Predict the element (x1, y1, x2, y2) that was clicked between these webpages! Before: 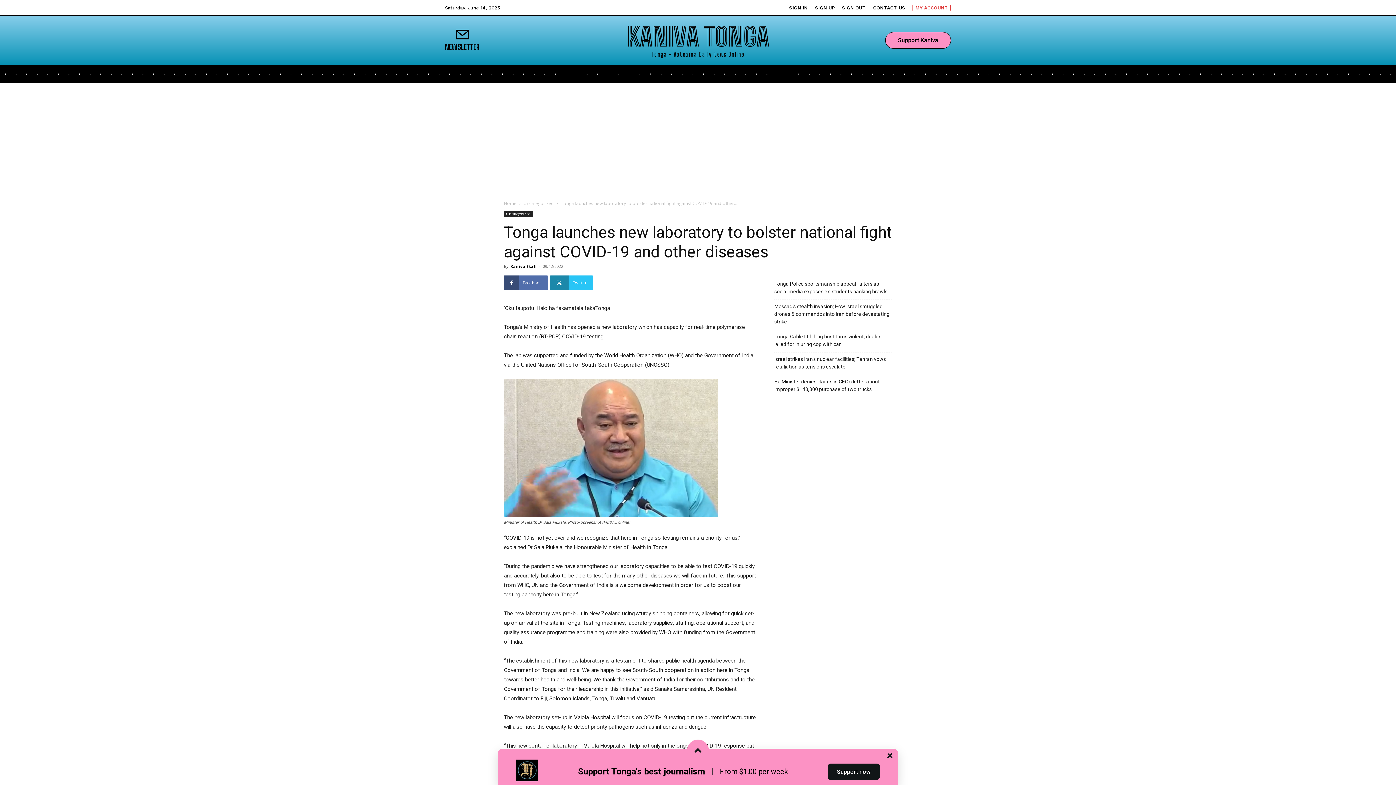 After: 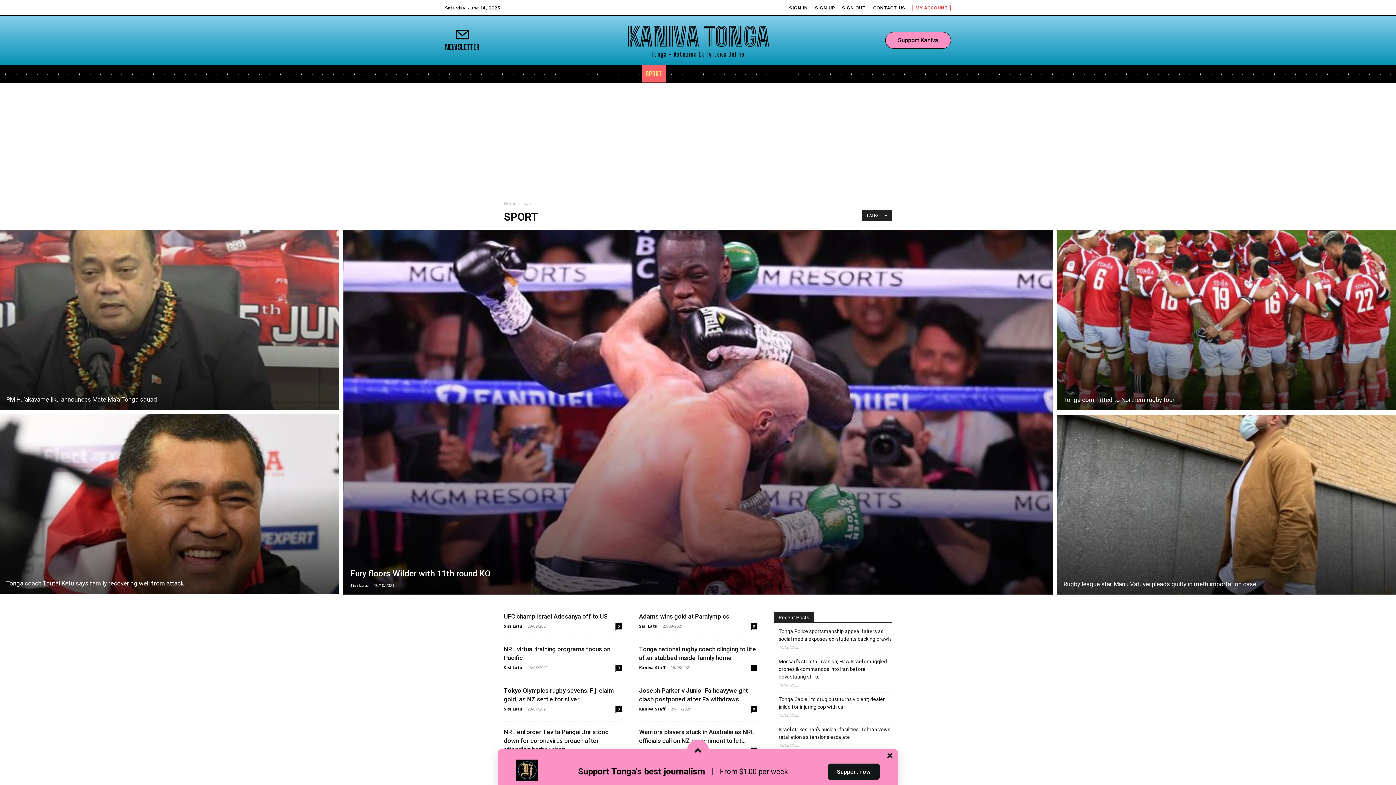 Action: bbox: (642, 65, 665, 82) label: SPORT